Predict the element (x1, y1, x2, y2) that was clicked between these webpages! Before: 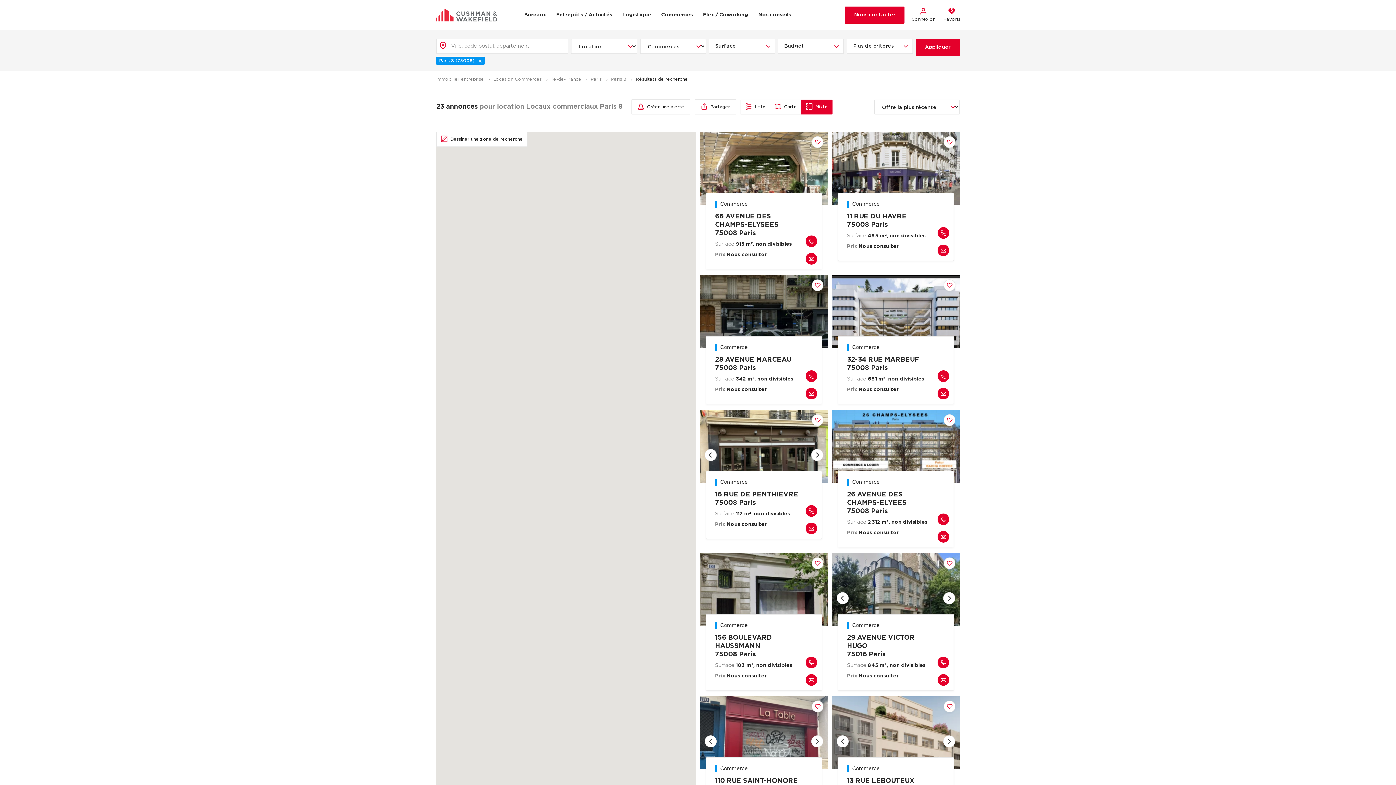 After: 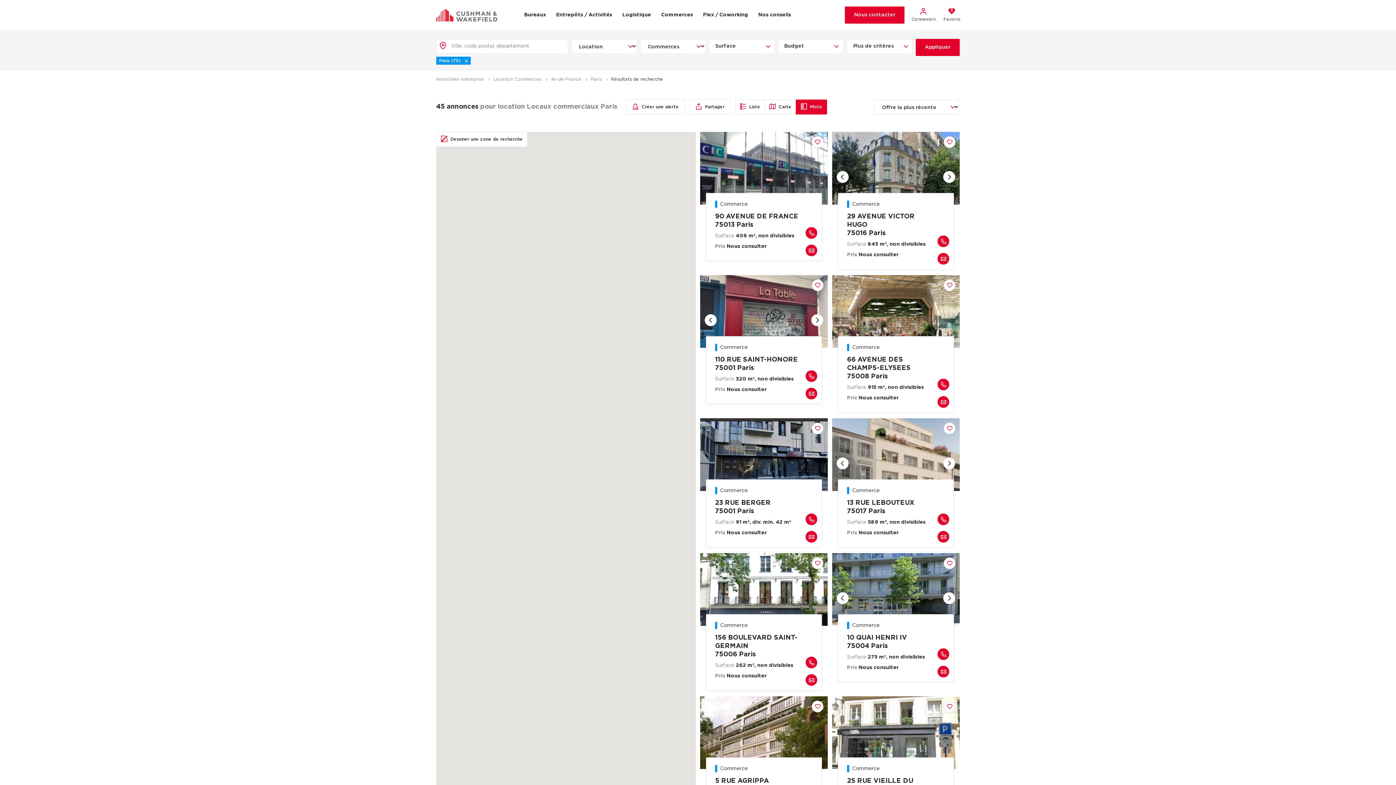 Action: label: Paris  bbox: (590, 77, 603, 81)